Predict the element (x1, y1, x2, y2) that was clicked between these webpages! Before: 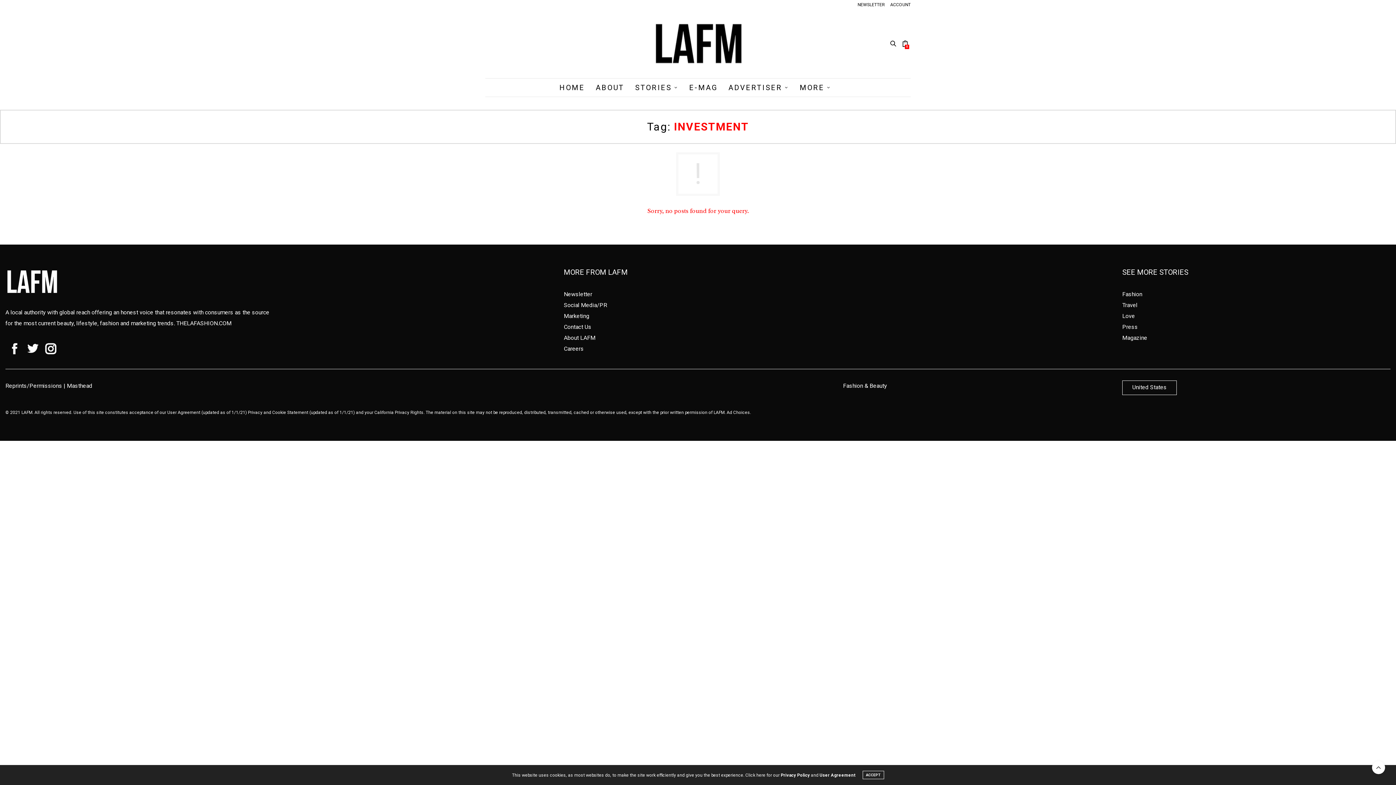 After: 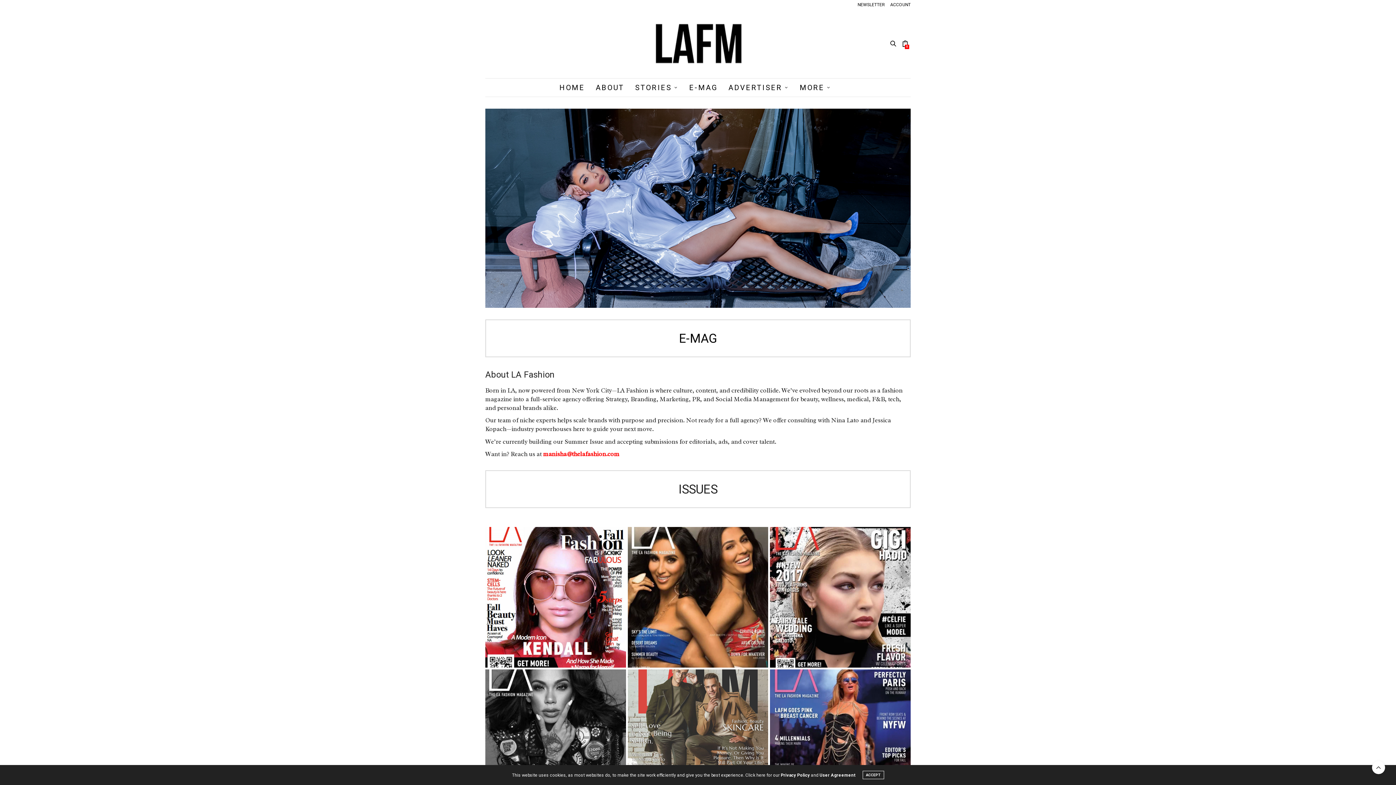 Action: label: E-MAG bbox: (689, 78, 717, 96)